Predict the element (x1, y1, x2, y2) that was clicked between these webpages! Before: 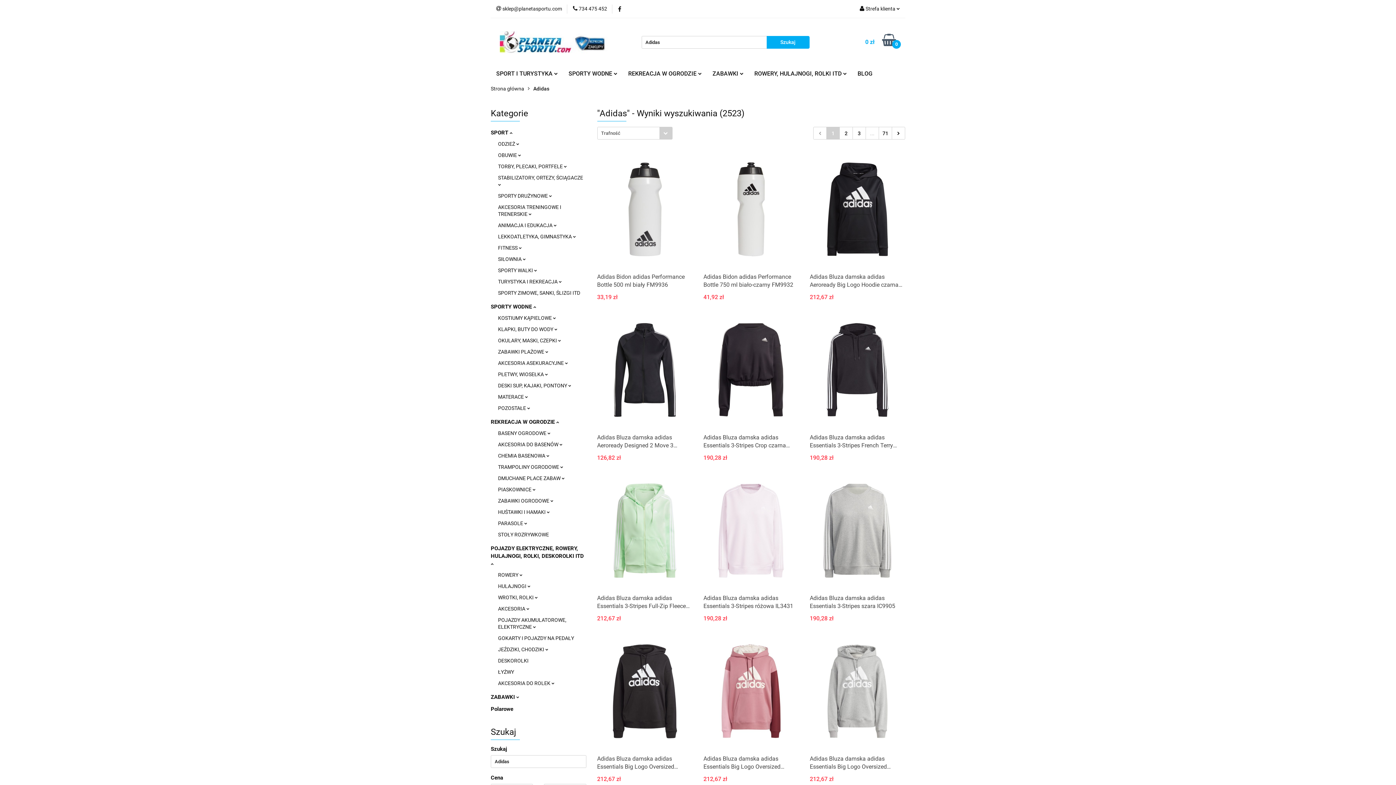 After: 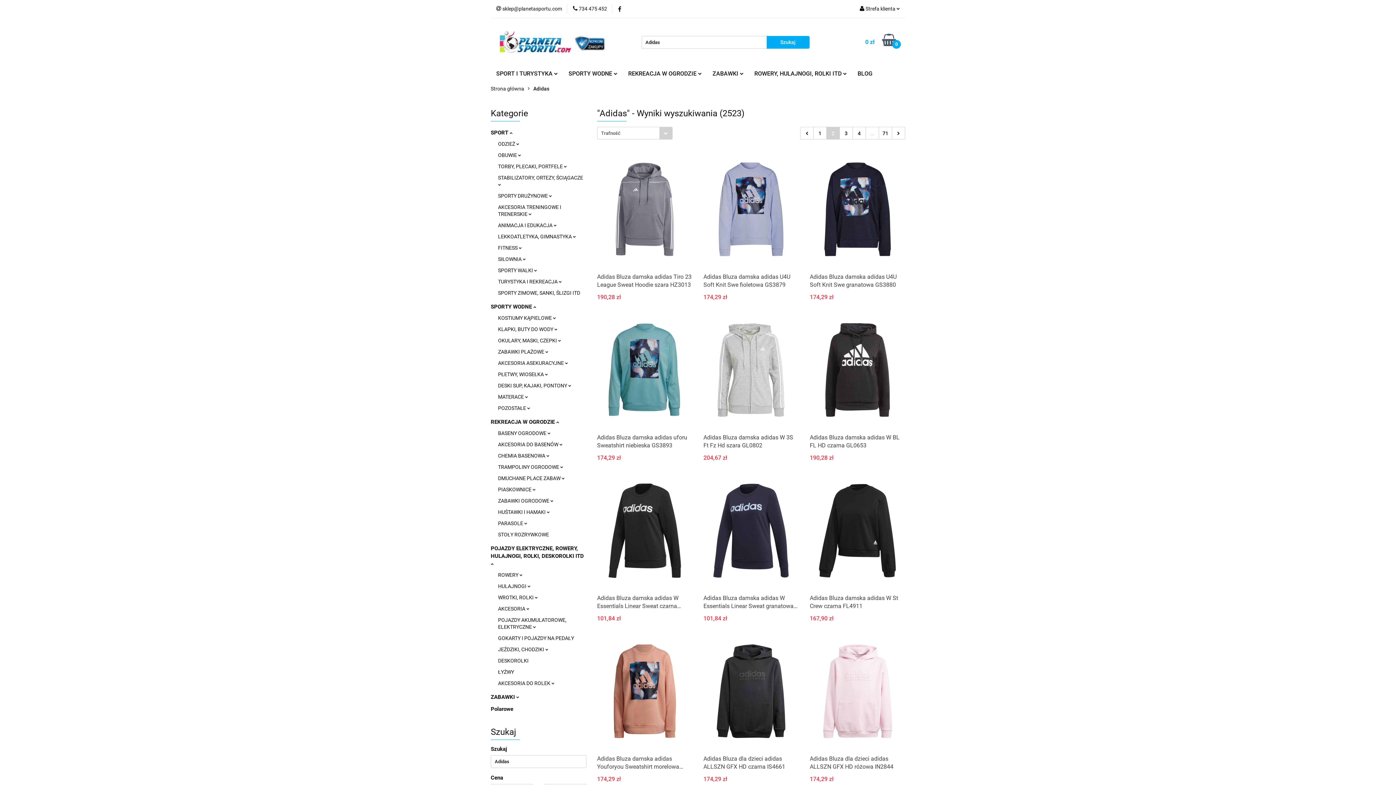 Action: bbox: (840, 127, 852, 139) label: 2